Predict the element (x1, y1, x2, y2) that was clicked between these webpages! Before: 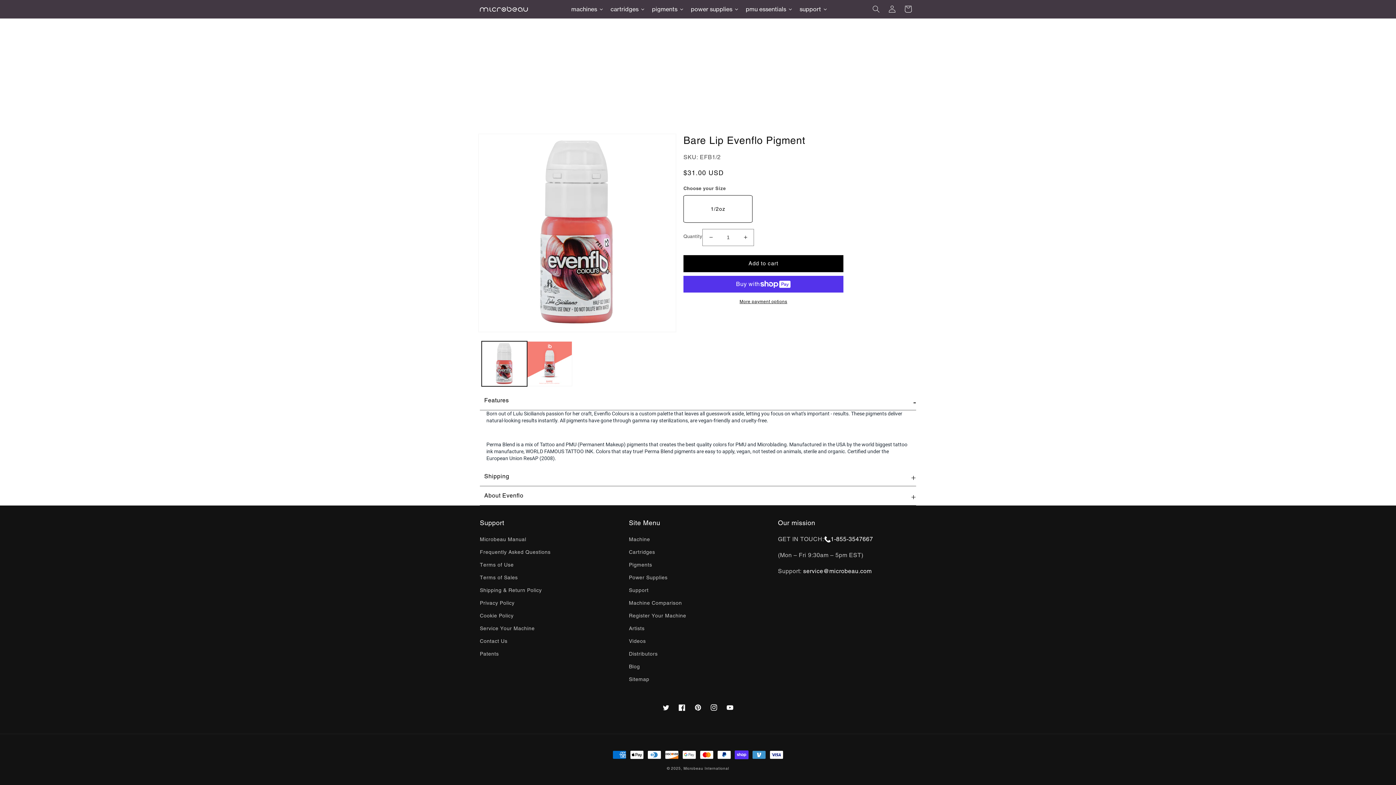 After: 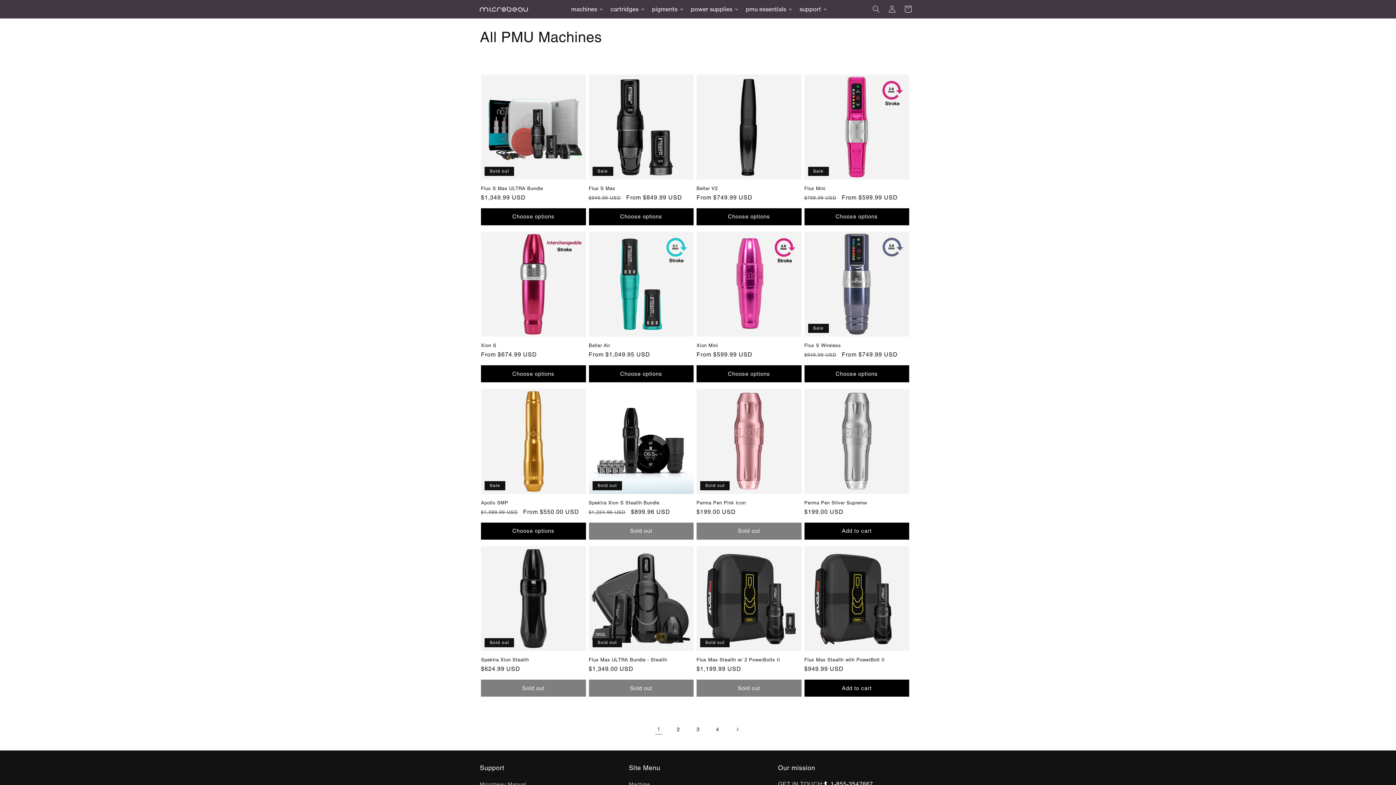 Action: bbox: (567, 0, 607, 18) label: machines